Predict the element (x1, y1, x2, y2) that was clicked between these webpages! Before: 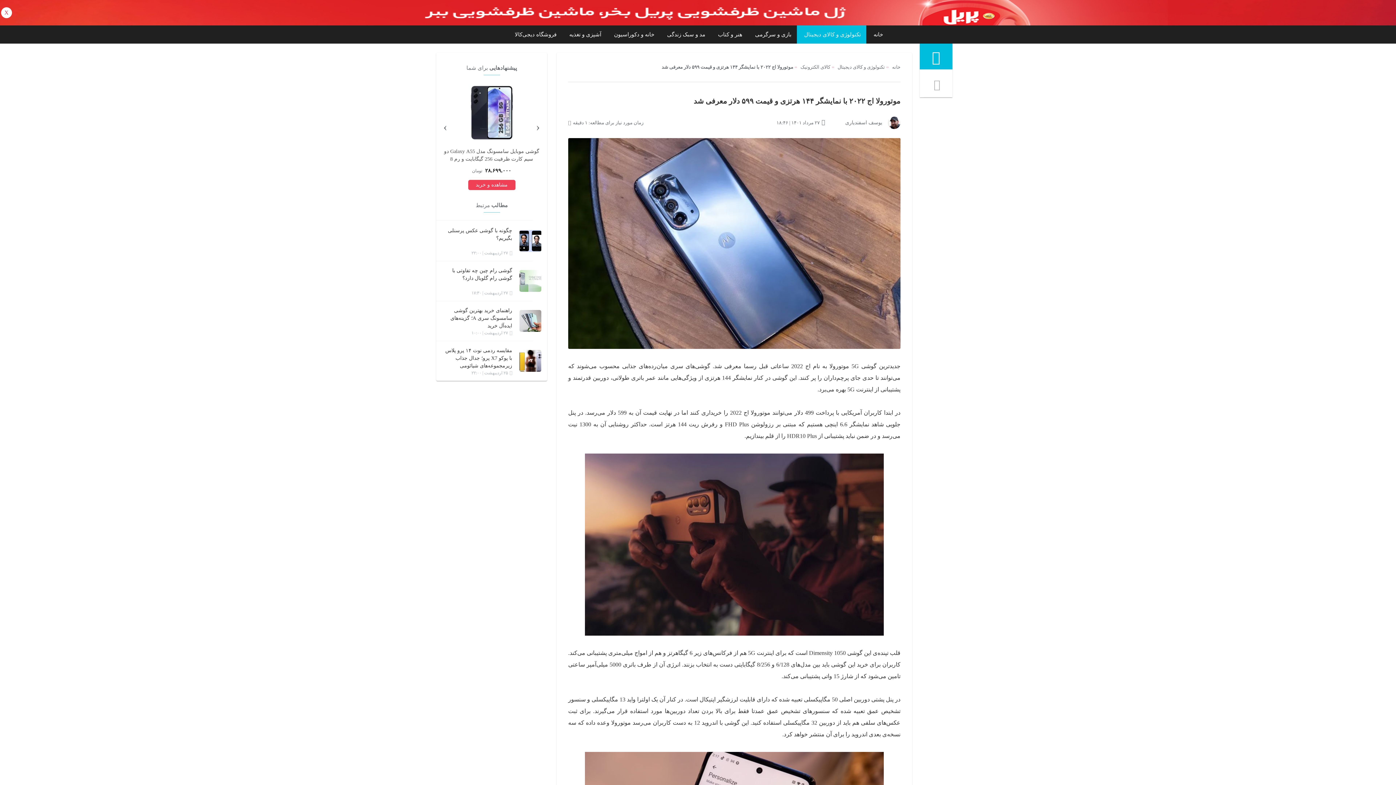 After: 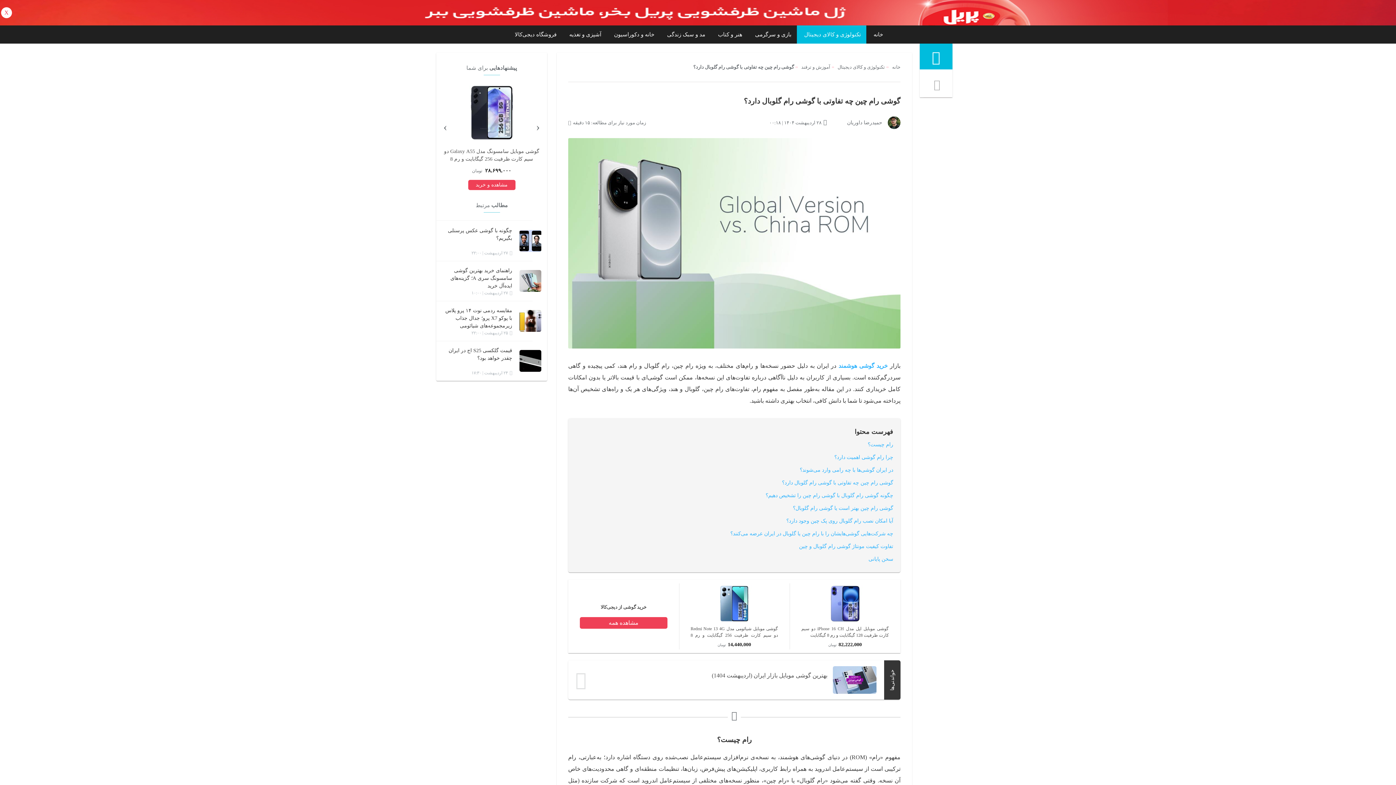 Action: bbox: (519, 270, 541, 292)